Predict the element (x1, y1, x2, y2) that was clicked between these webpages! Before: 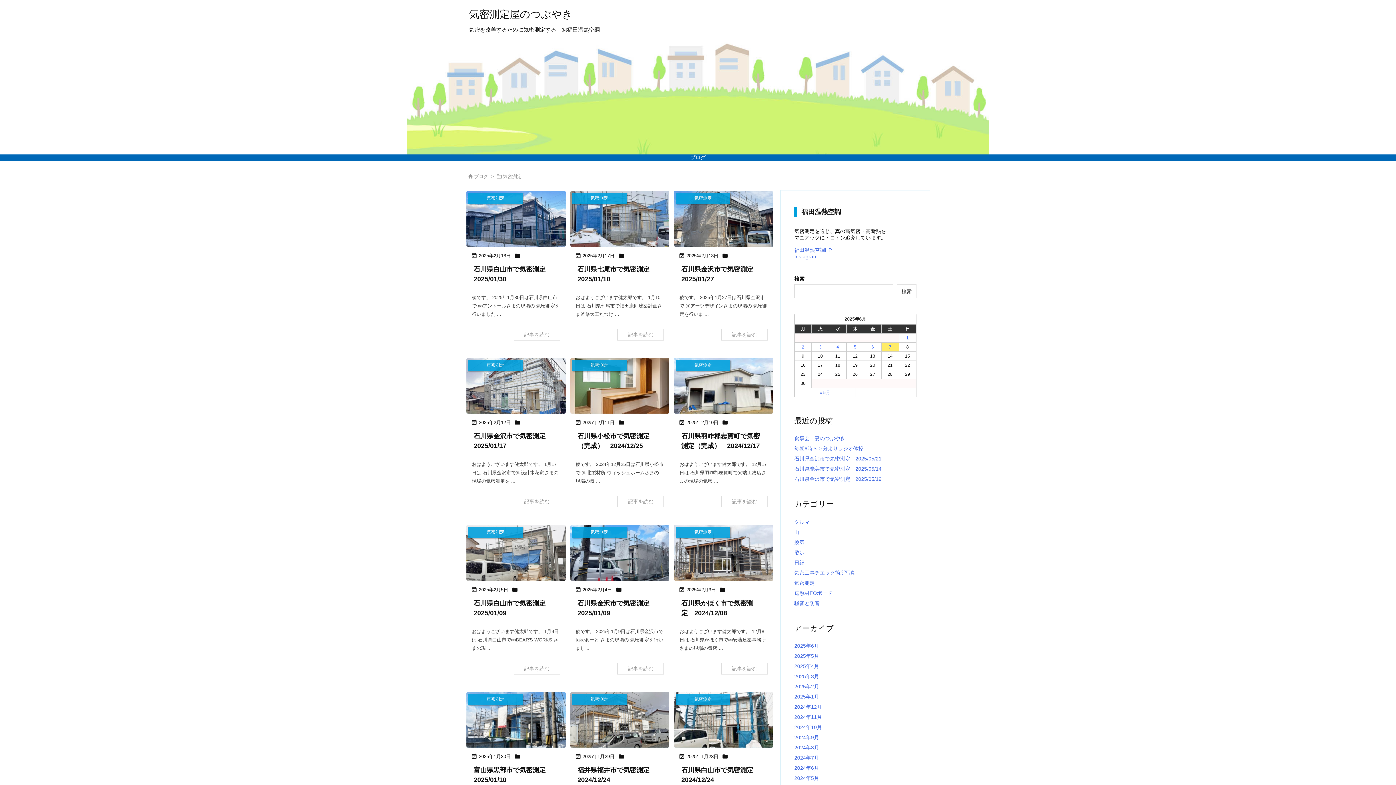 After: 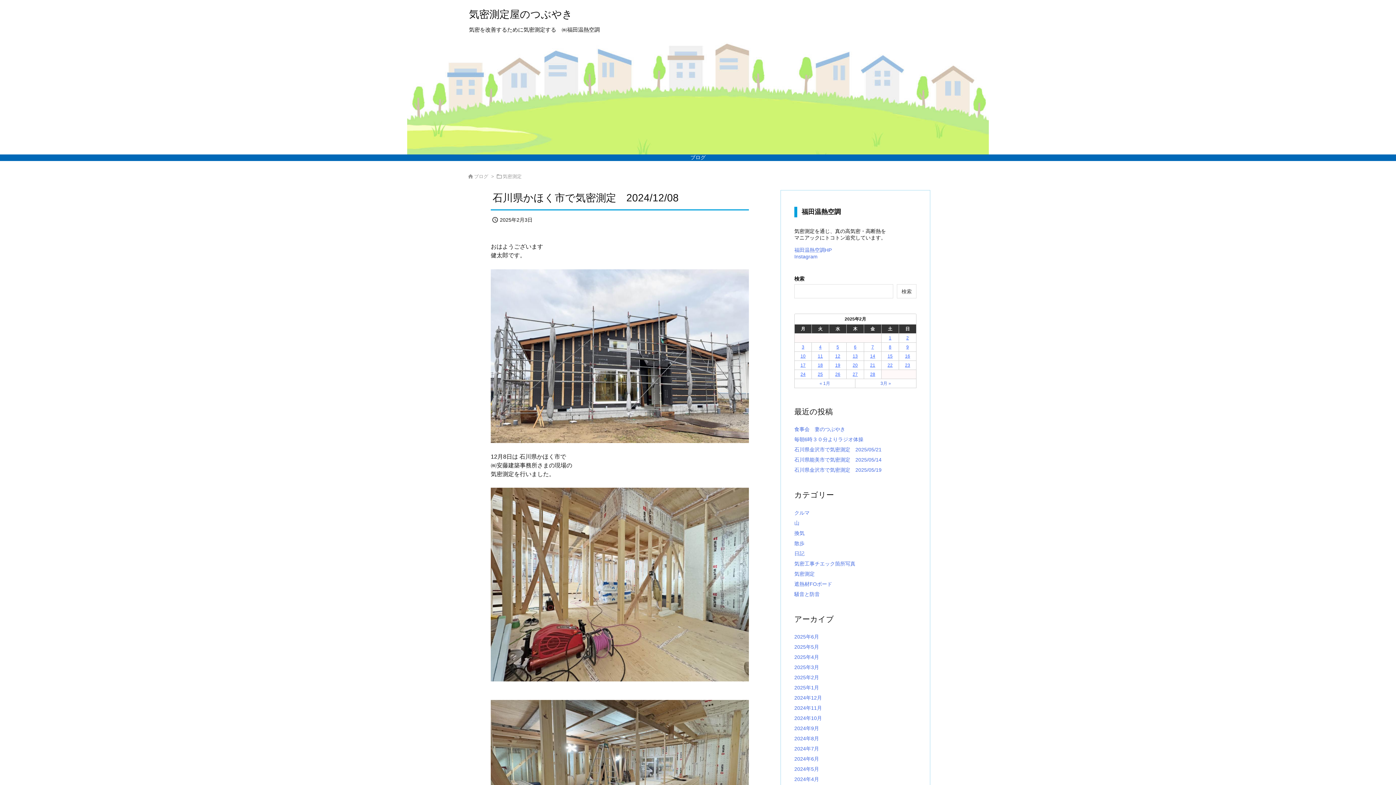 Action: label: 記事を読む bbox: (721, 663, 768, 674)